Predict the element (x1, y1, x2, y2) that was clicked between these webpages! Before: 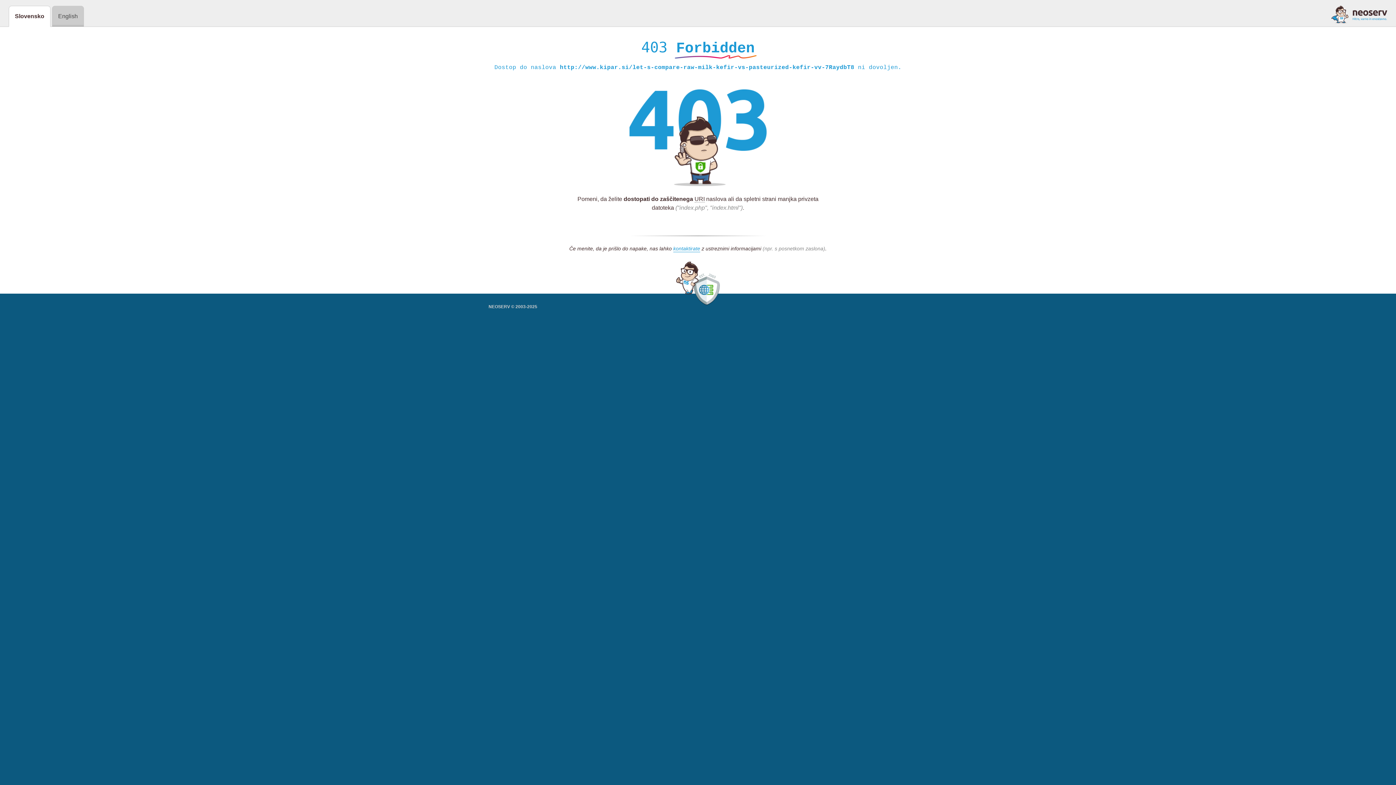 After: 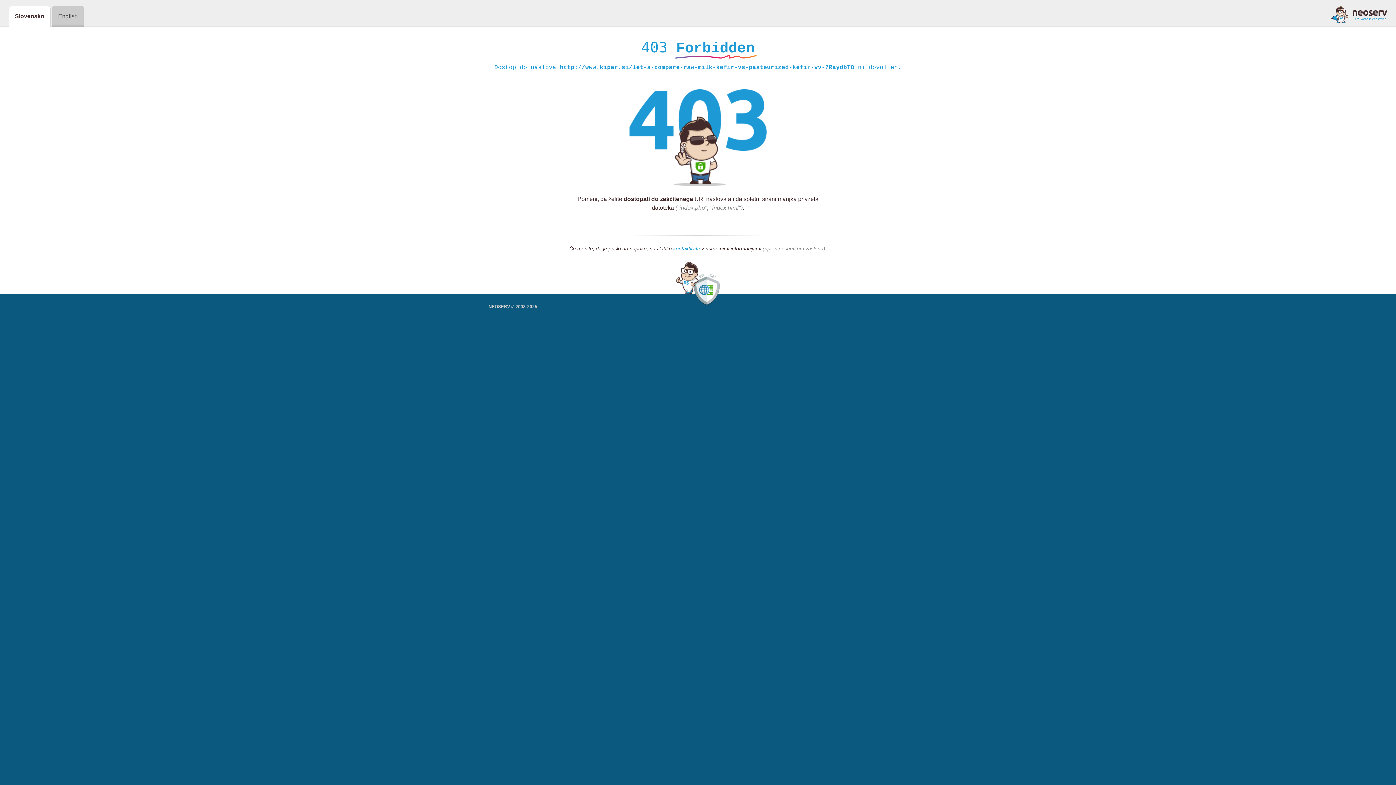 Action: label: kontaktirate bbox: (673, 245, 700, 252)